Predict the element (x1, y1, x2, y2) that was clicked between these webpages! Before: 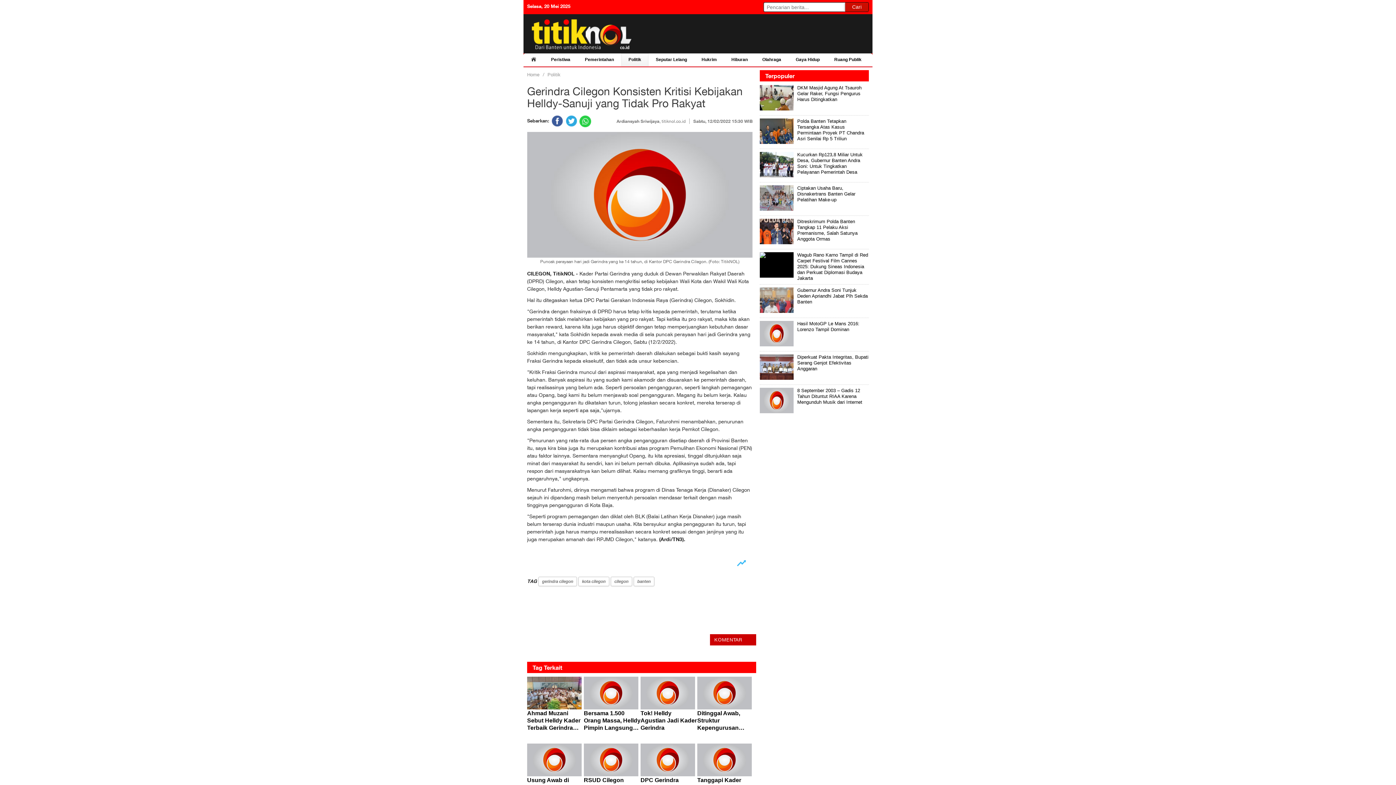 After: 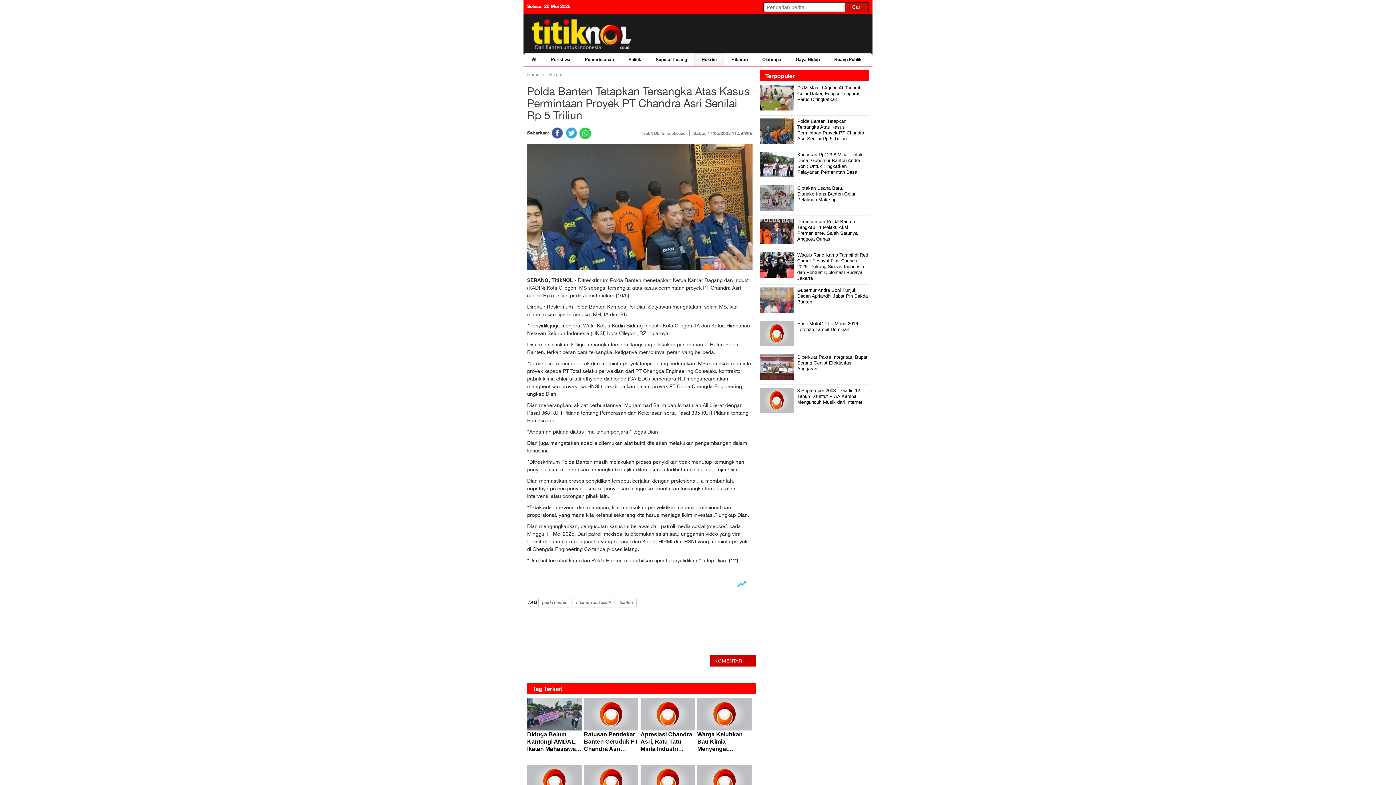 Action: label: Polda Banten Tetapkan Tersangka Atas Kasus Permintaan Proyek PT Chandra Asri Senilai Rp 5 Triliun bbox: (797, 118, 864, 141)